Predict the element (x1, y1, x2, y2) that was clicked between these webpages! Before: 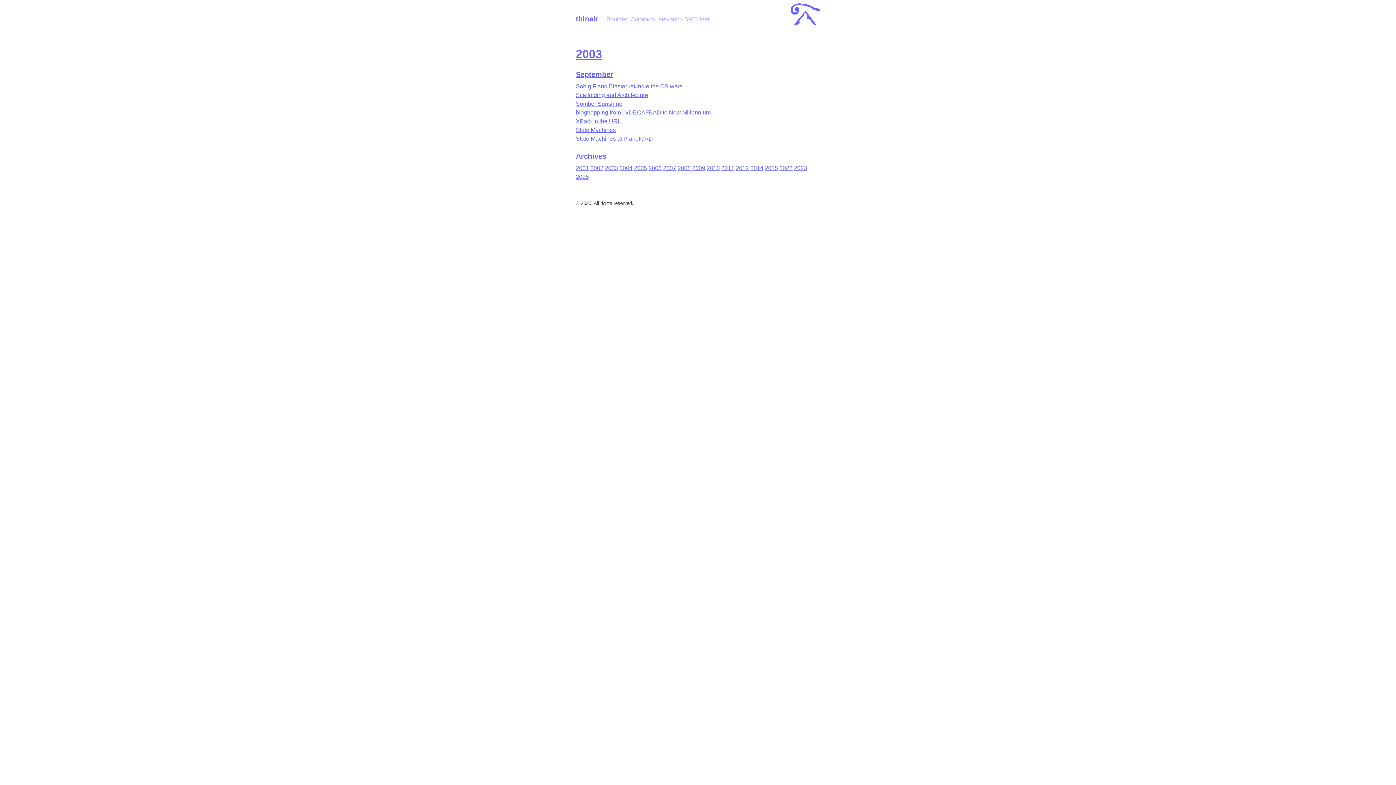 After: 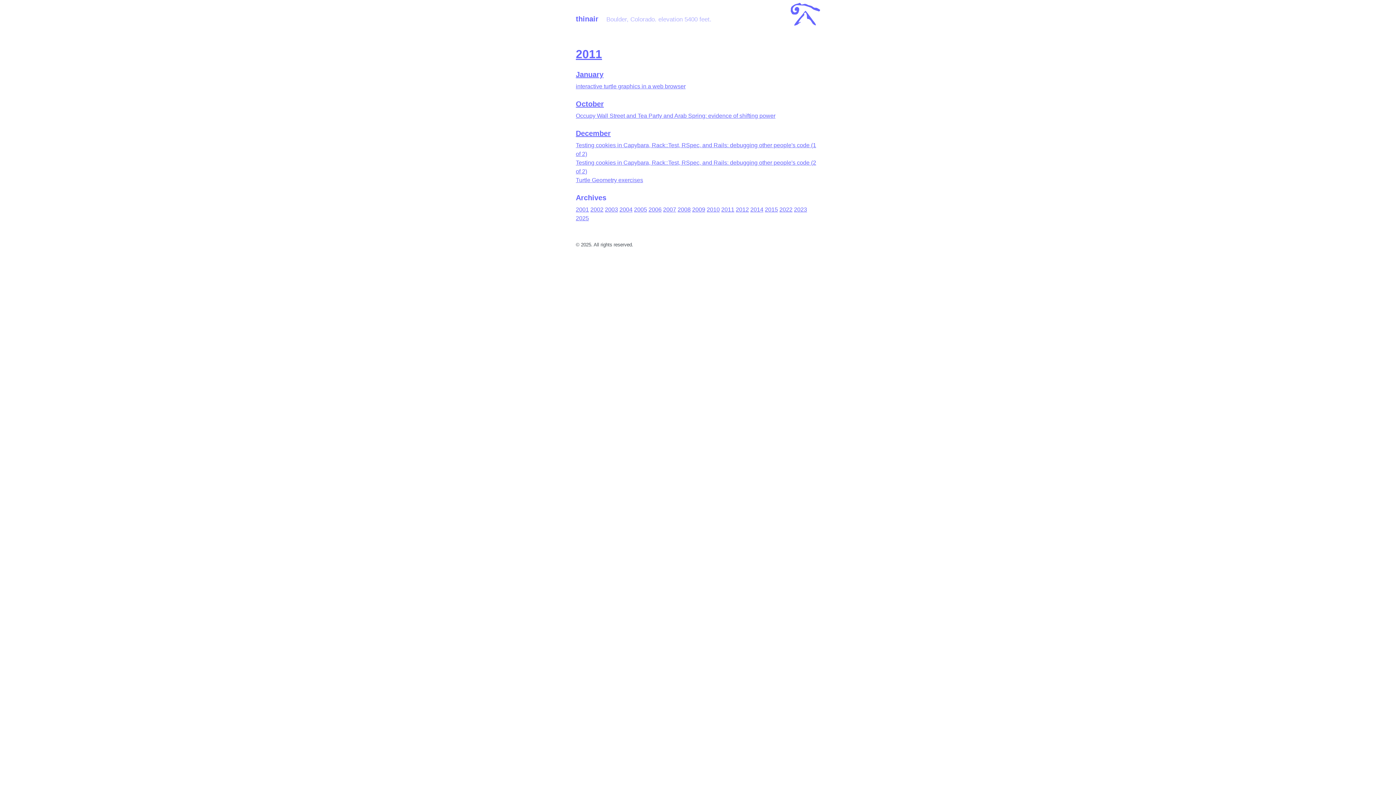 Action: bbox: (721, 165, 734, 171) label: 2011